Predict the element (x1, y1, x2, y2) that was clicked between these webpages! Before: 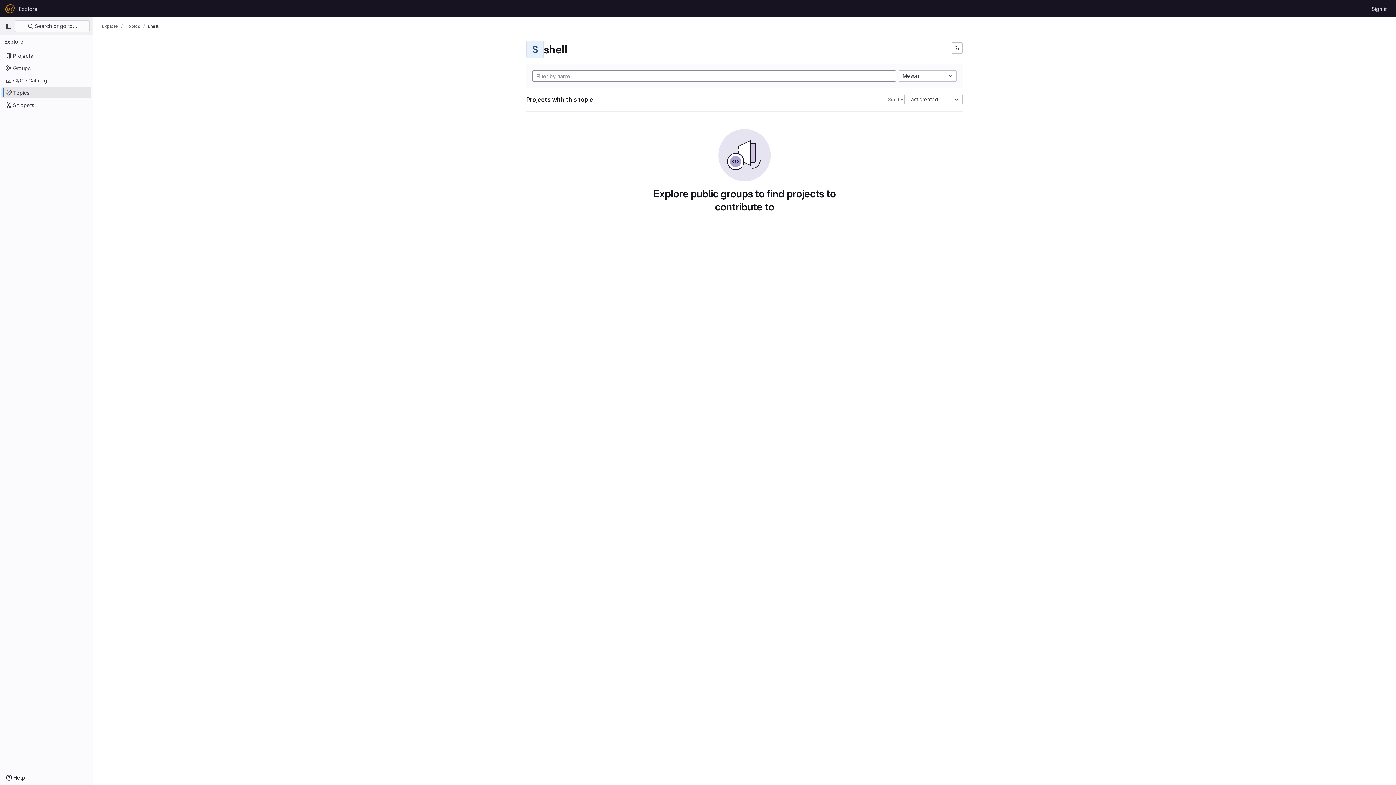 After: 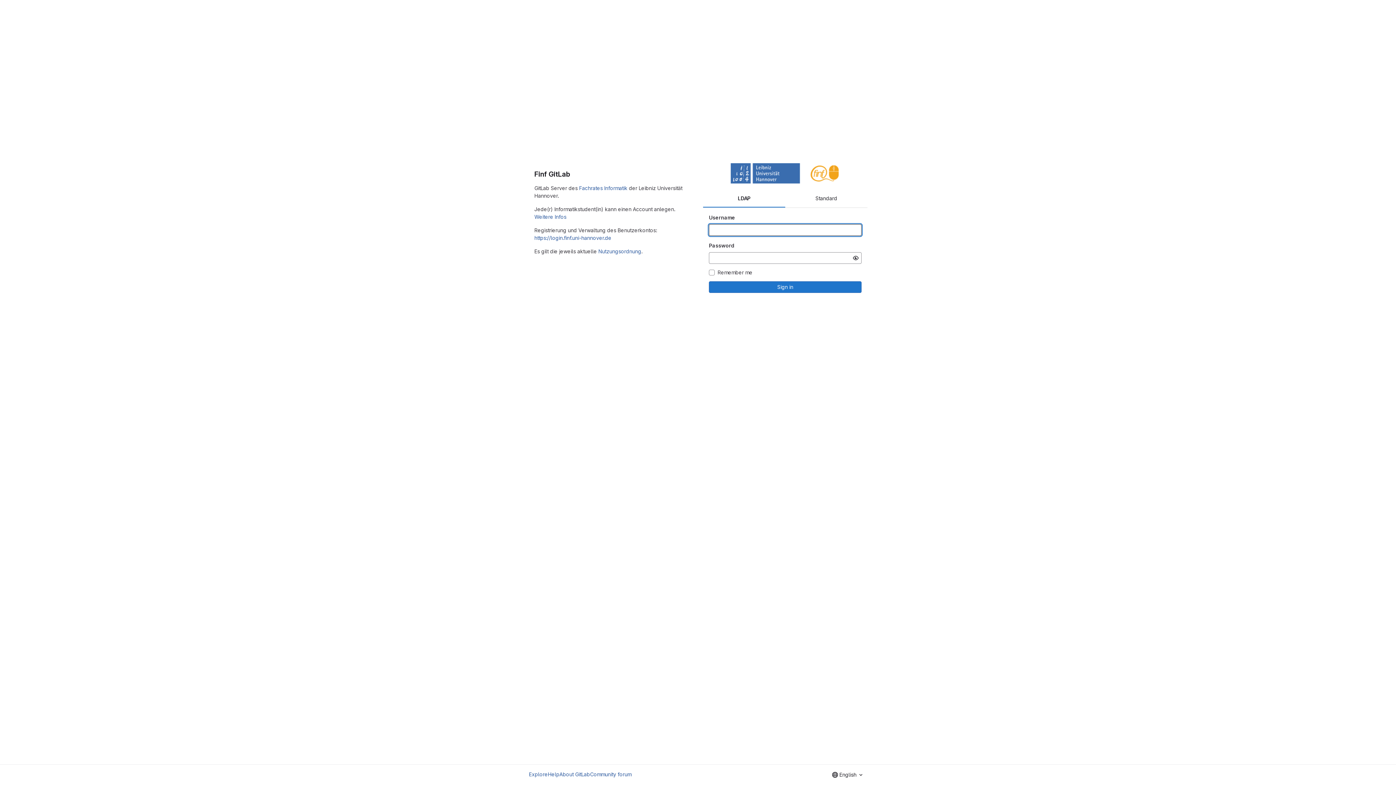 Action: bbox: (4, 2, 15, 14) label: Homepage